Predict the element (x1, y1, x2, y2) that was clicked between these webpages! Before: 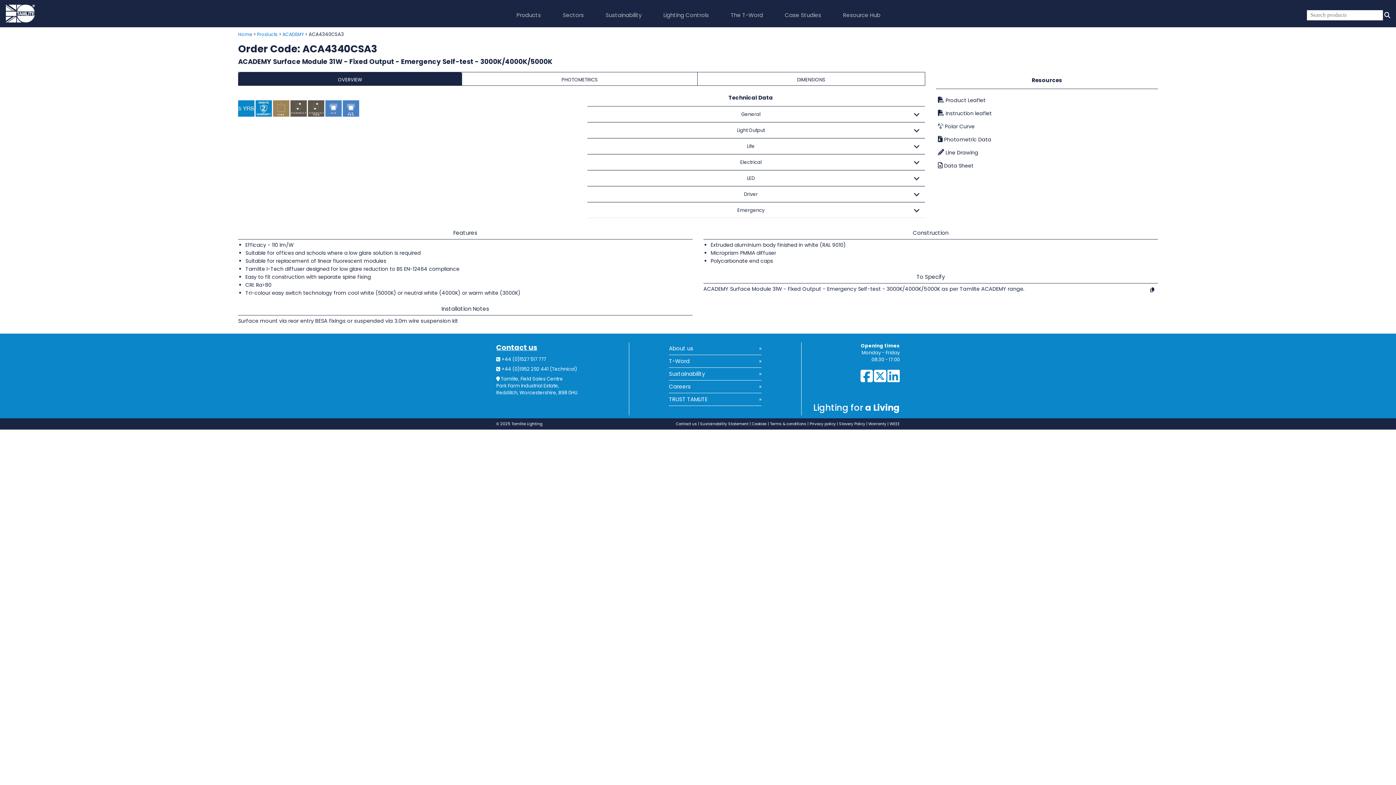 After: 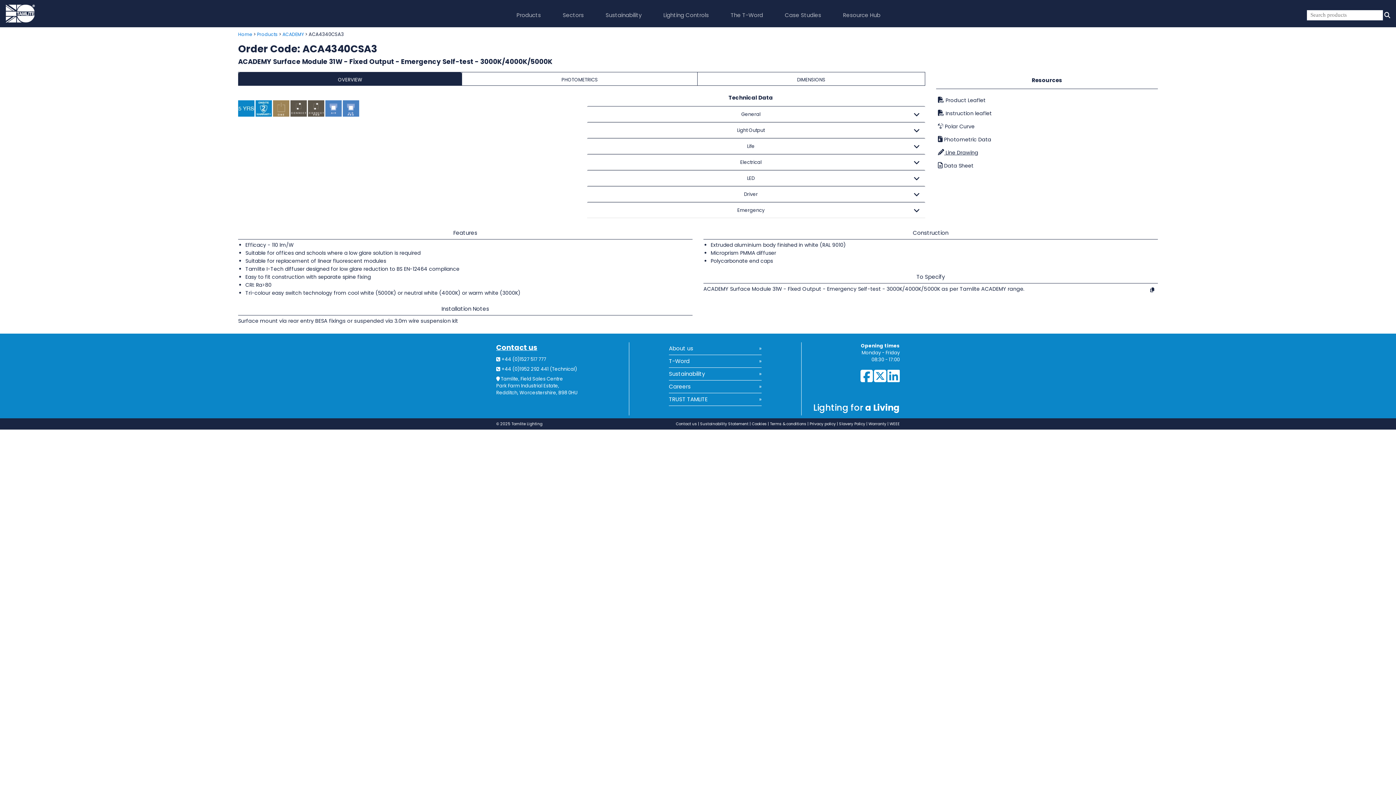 Action: label:  Line Drawing bbox: (938, 149, 1156, 156)